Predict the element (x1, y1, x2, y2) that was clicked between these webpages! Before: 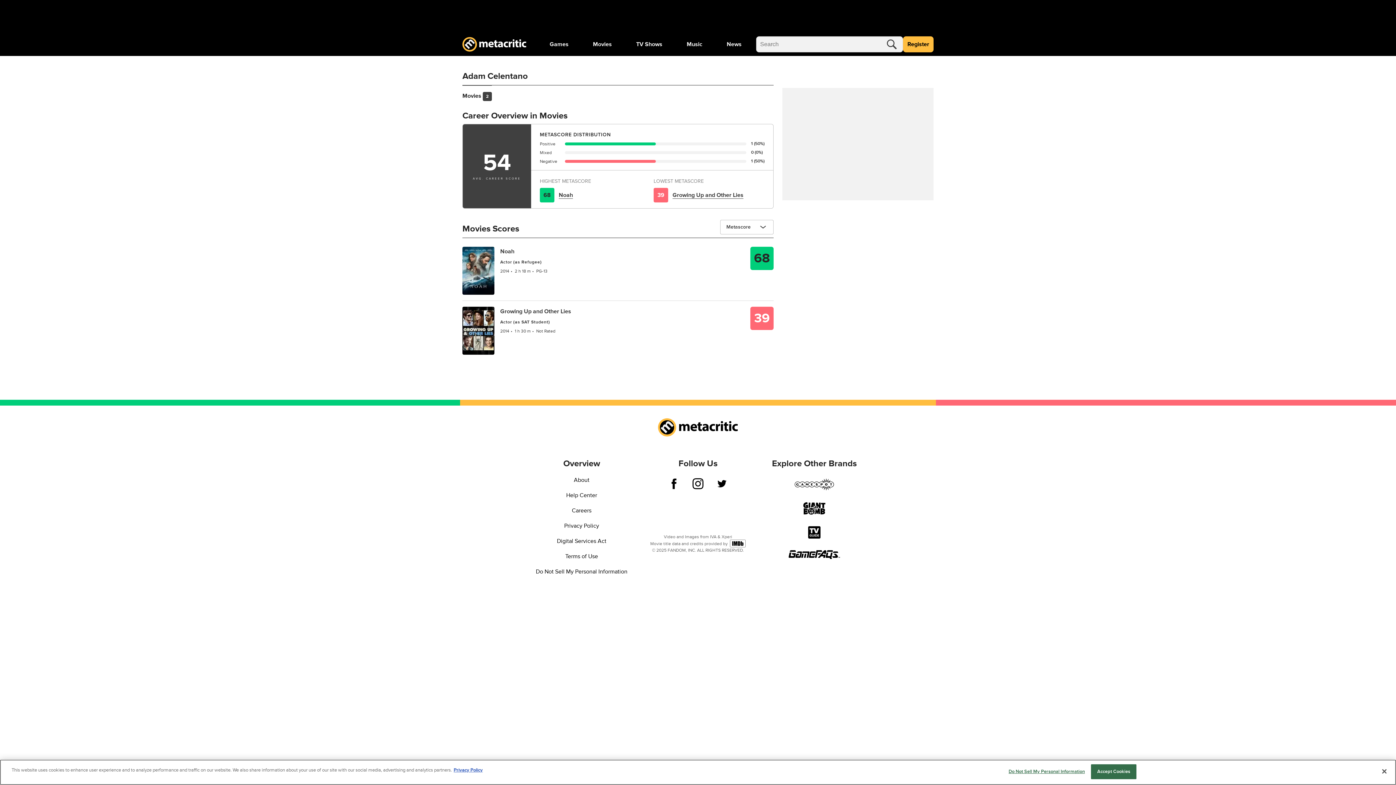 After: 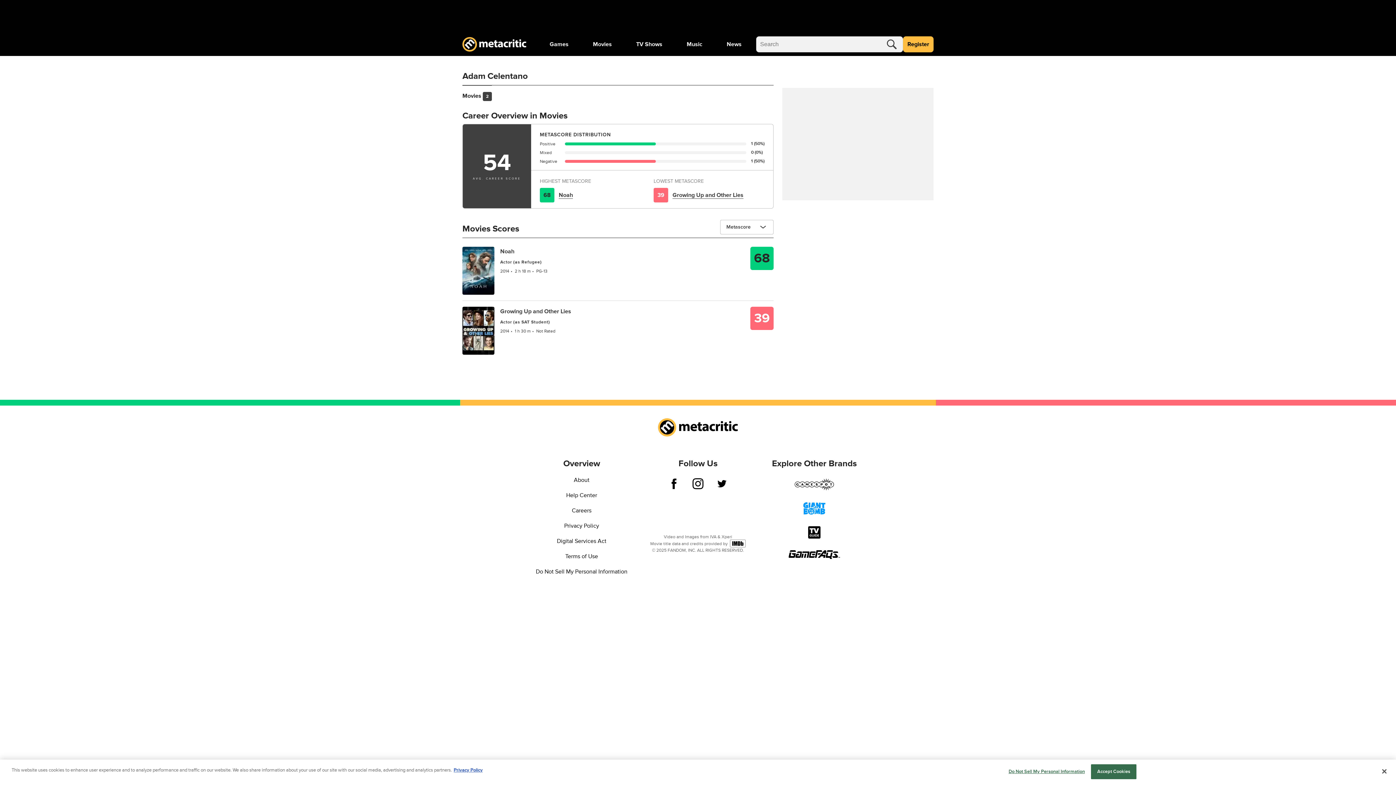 Action: bbox: (769, 502, 860, 517)